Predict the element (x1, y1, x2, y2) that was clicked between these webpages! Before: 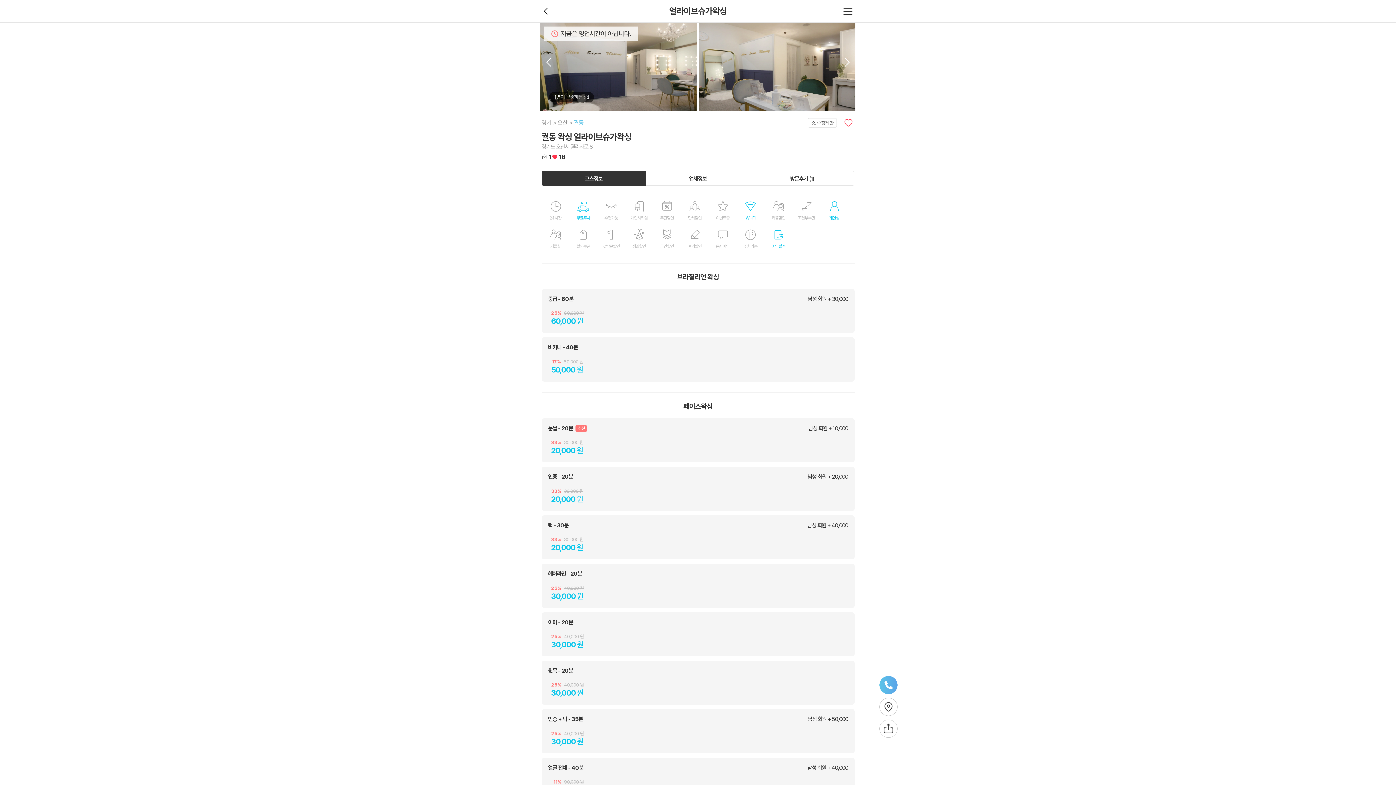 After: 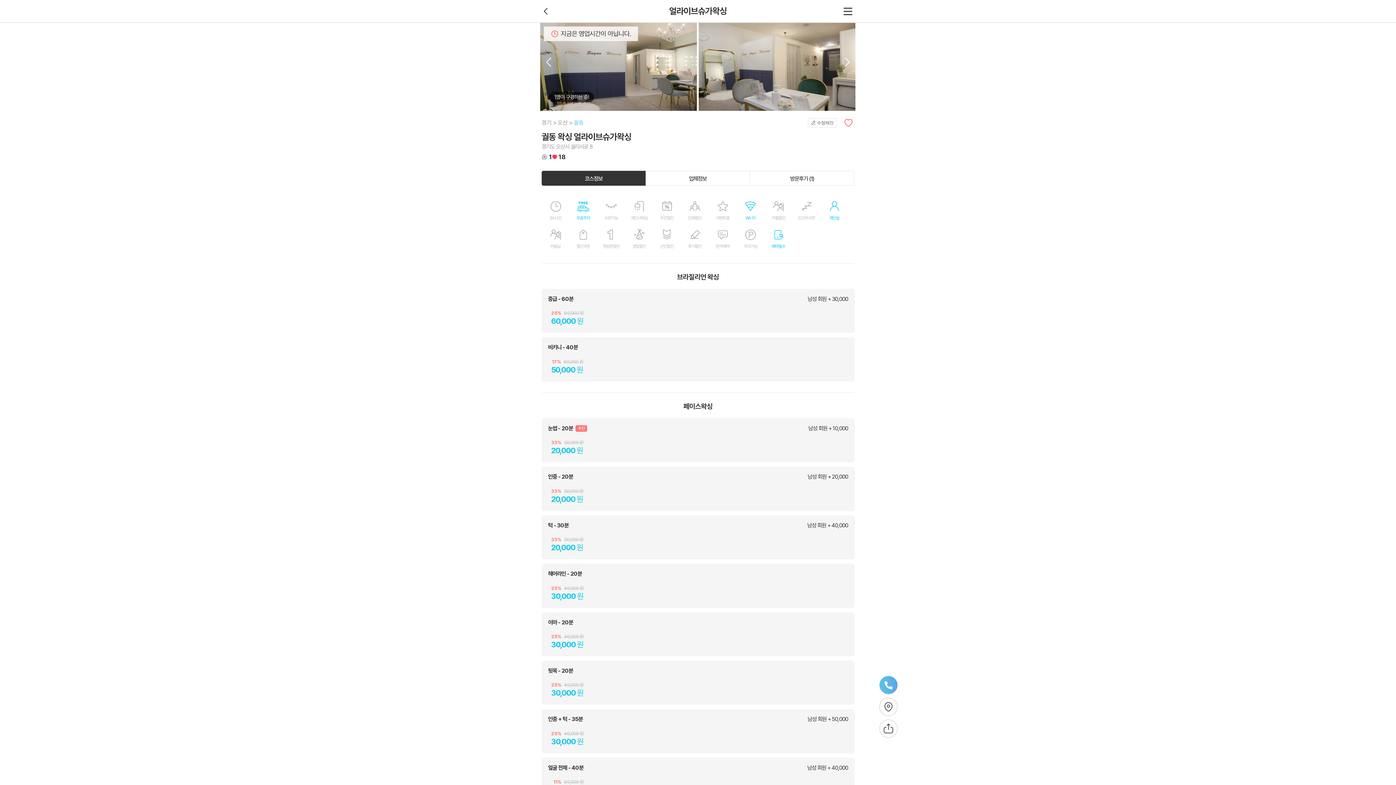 Action: label: 오산 bbox: (557, 119, 567, 126)